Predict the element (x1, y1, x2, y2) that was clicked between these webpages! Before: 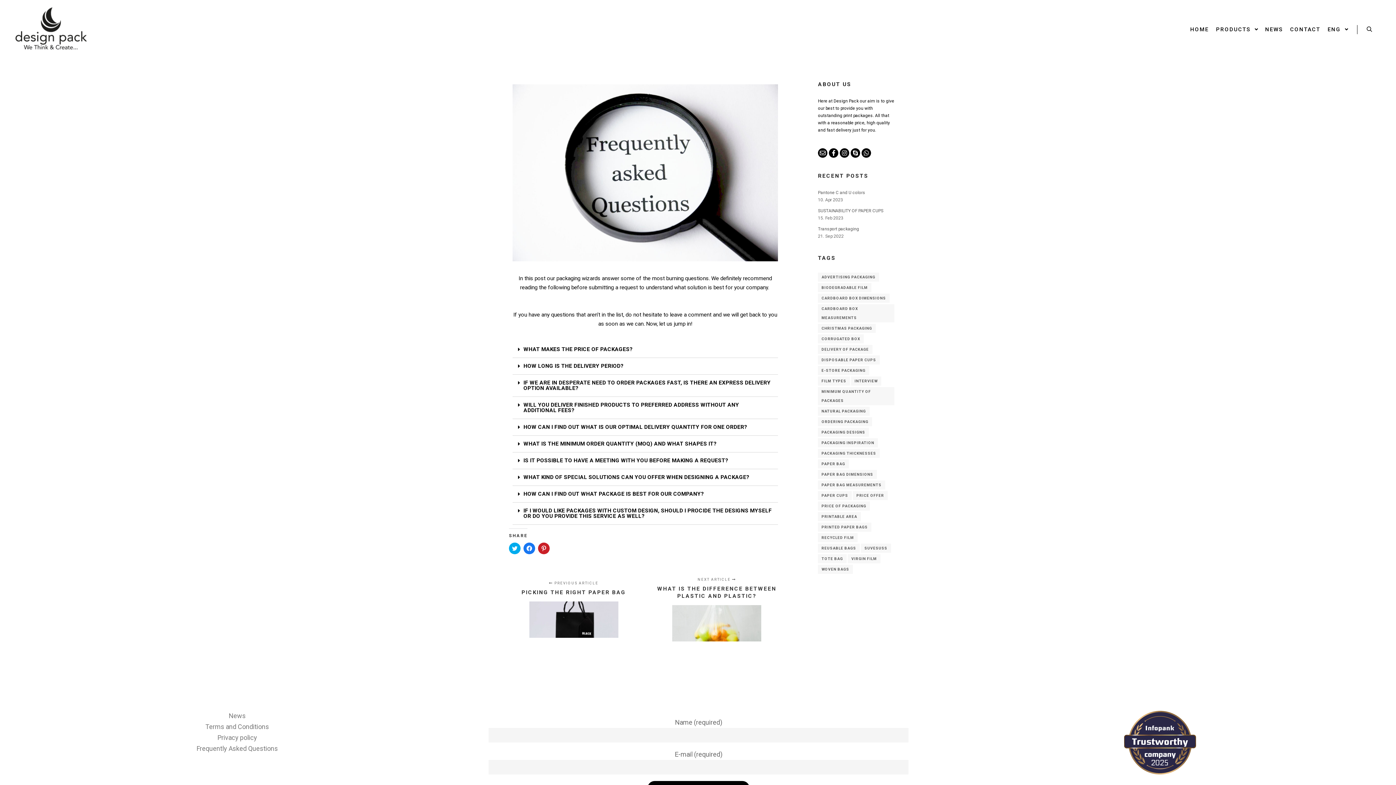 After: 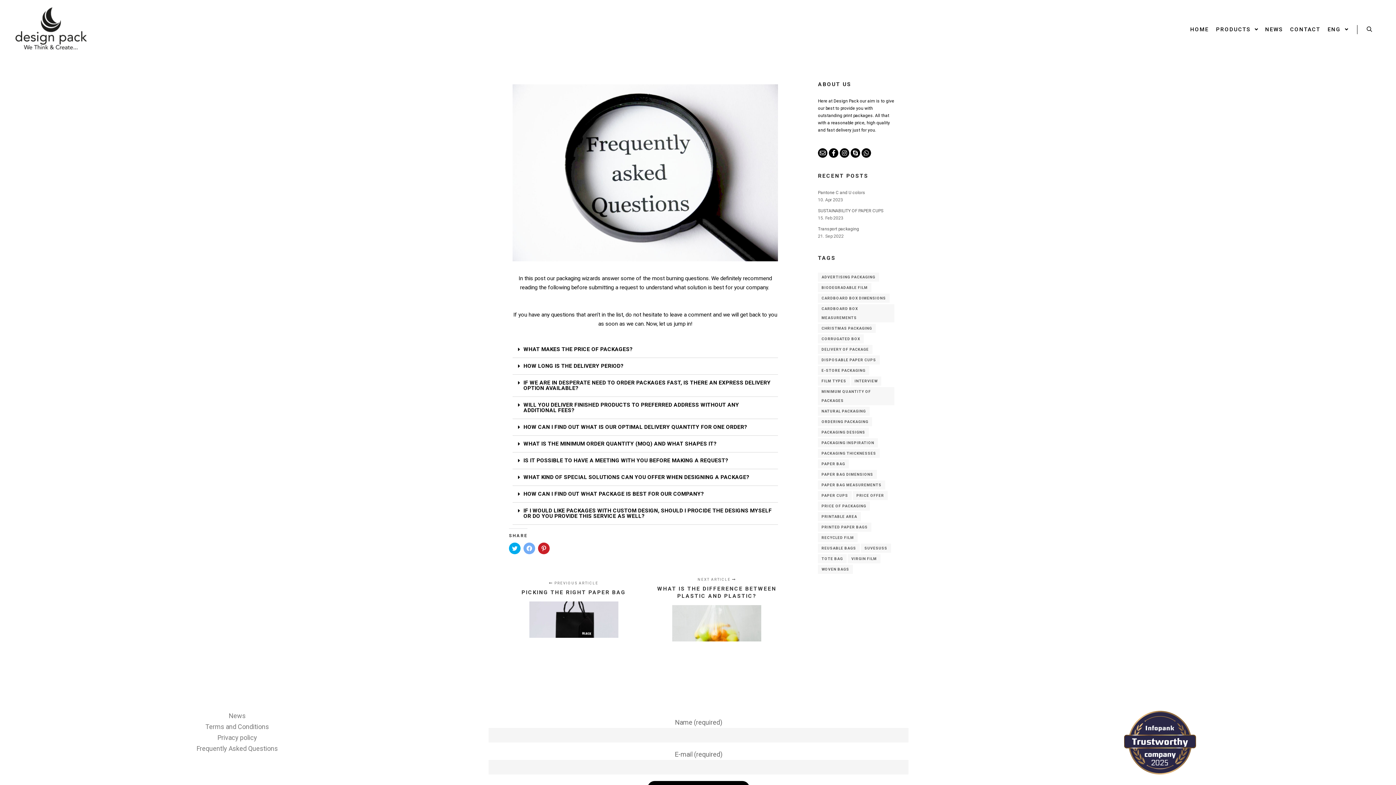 Action: label: Click to share on Facebook (Opens in new window) bbox: (523, 542, 535, 554)